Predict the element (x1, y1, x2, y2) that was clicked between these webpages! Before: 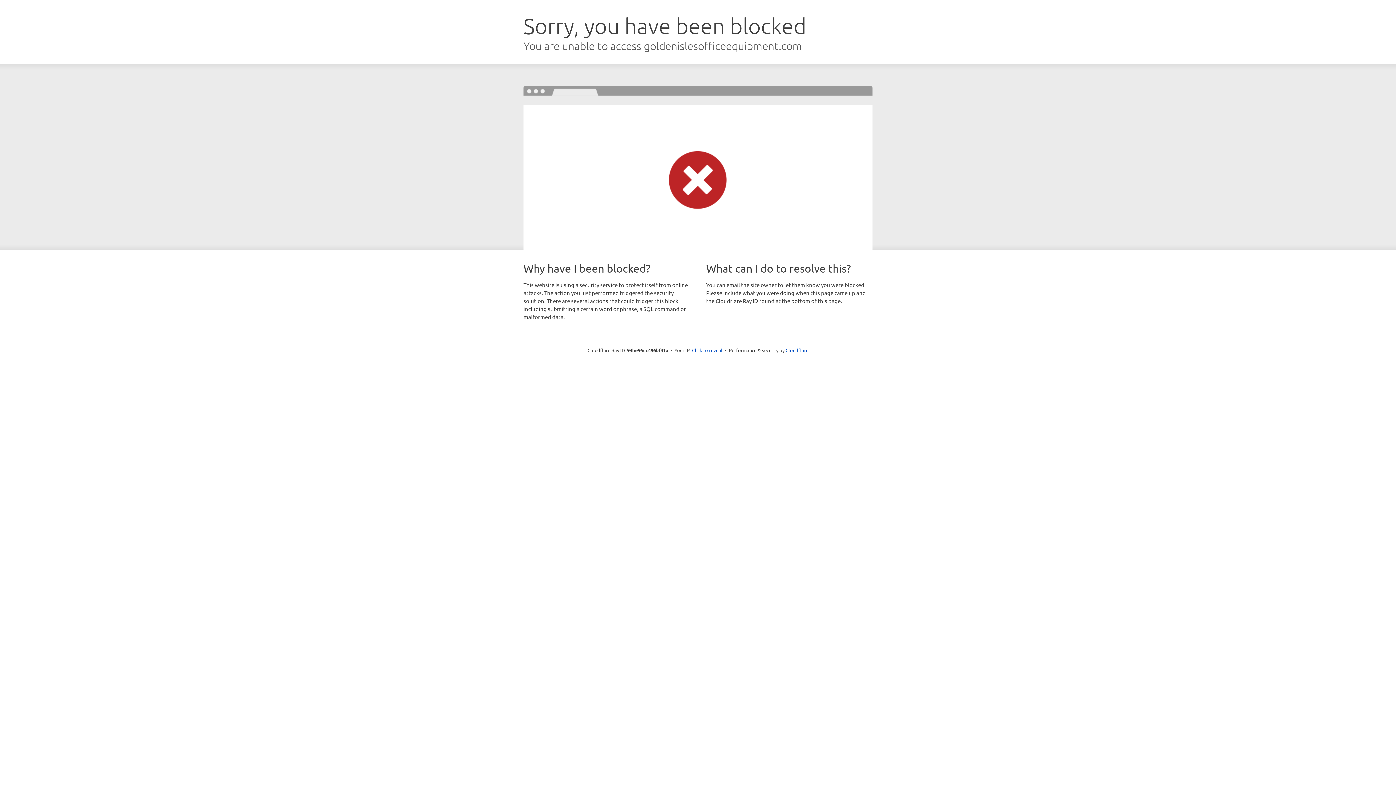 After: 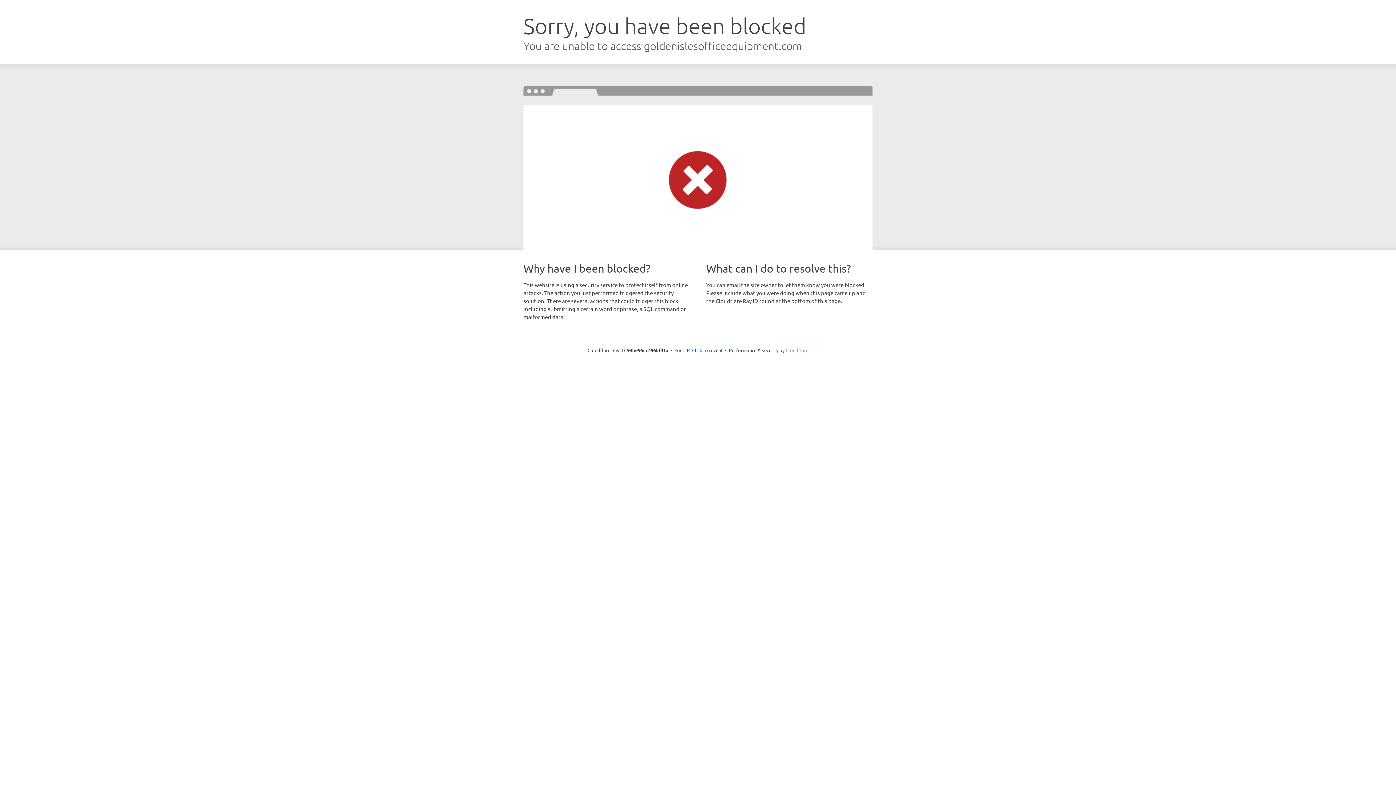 Action: label: Cloudflare bbox: (785, 347, 808, 353)